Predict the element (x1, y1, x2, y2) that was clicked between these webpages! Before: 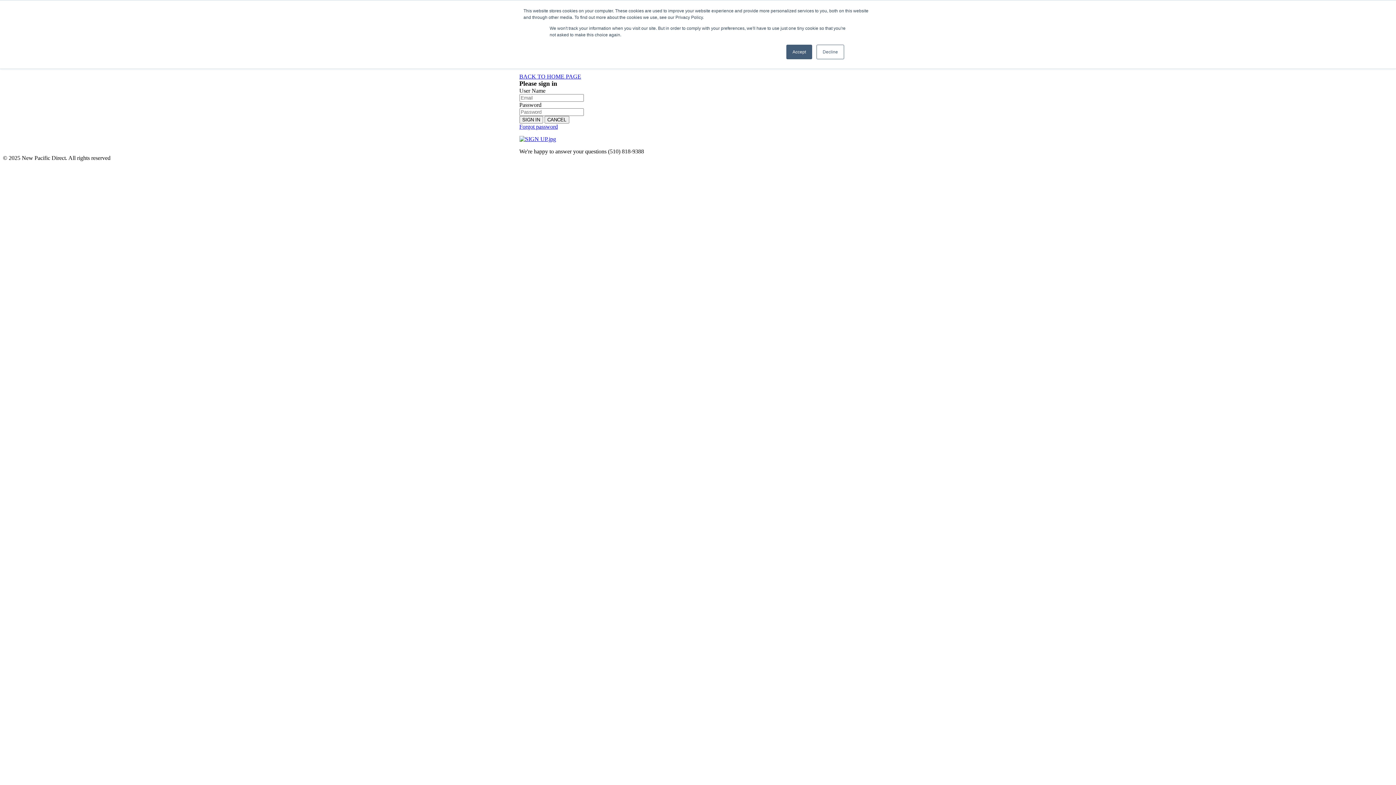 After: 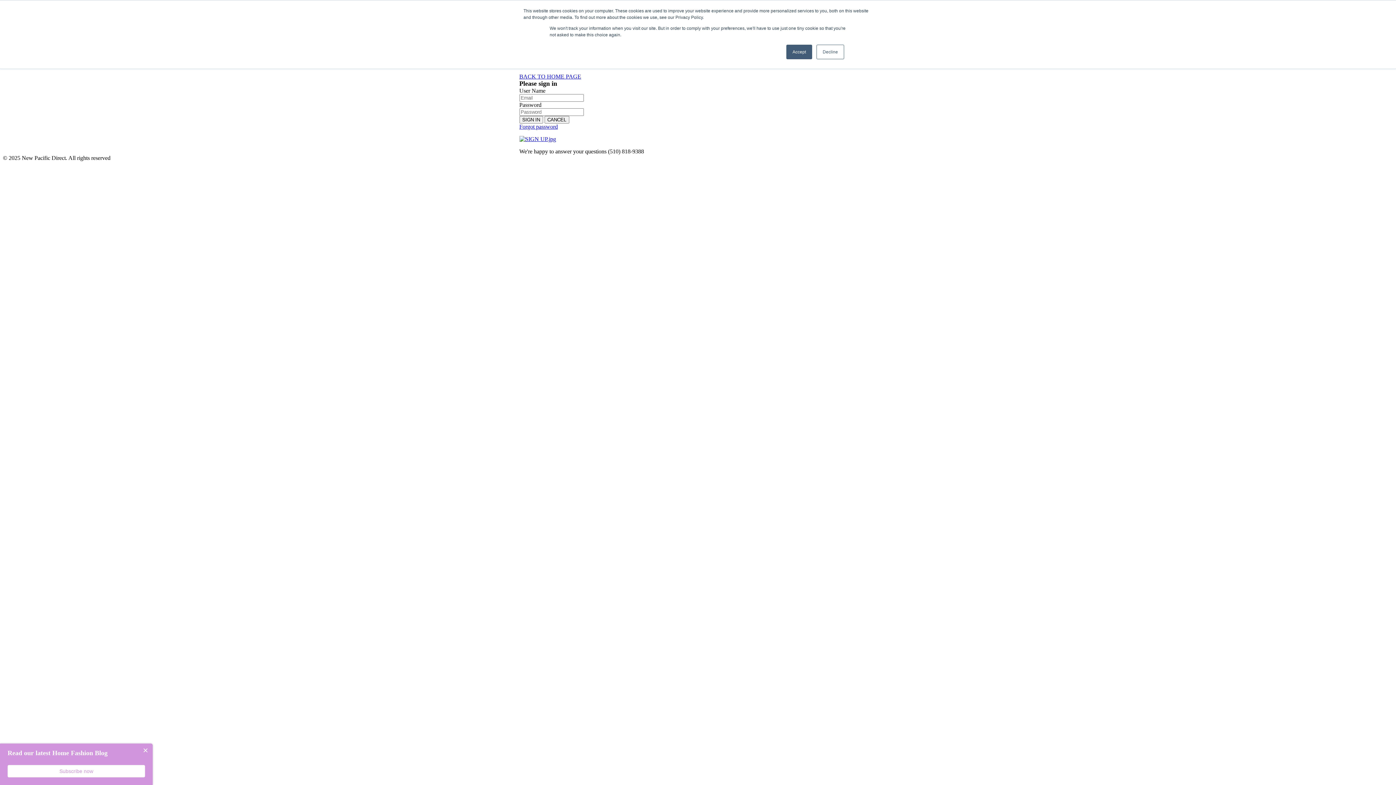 Action: bbox: (519, 136, 556, 142)